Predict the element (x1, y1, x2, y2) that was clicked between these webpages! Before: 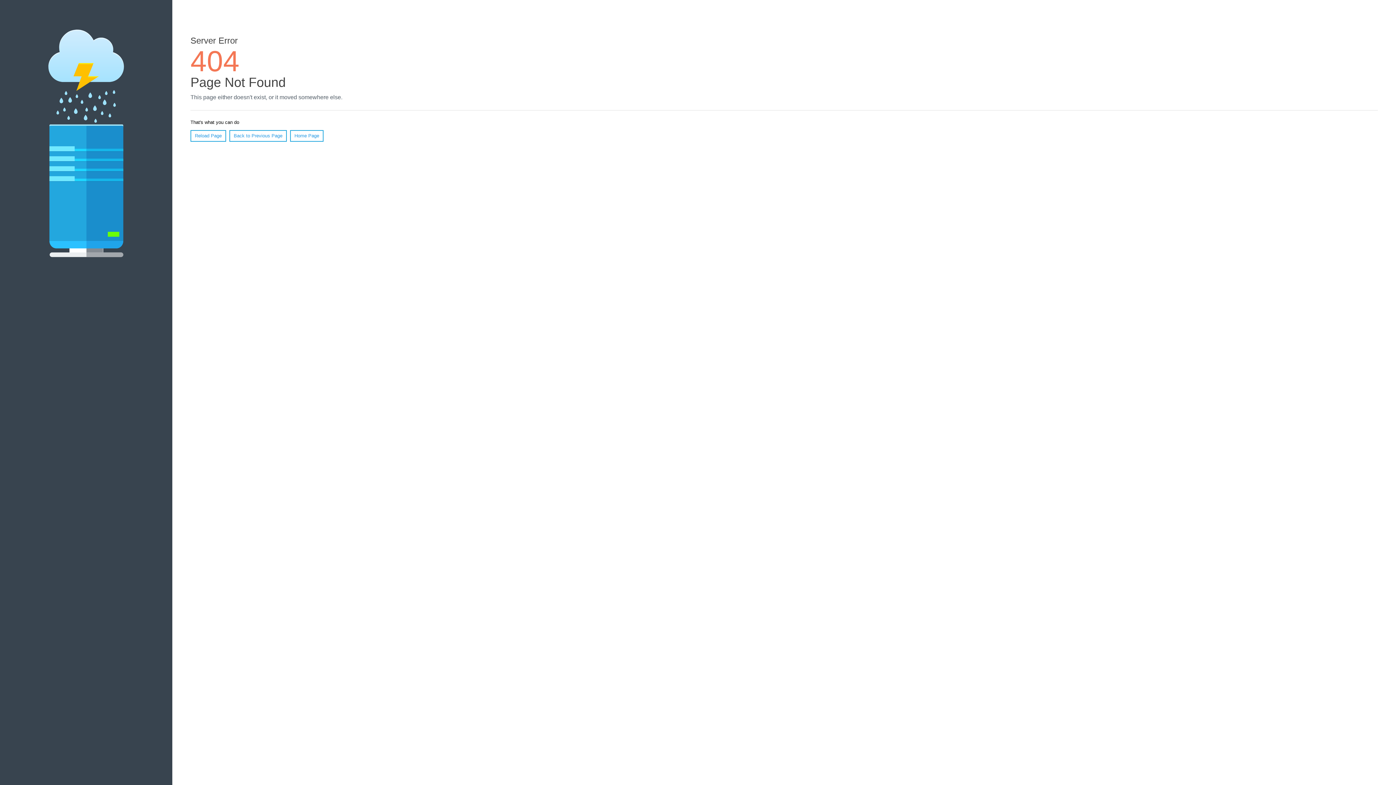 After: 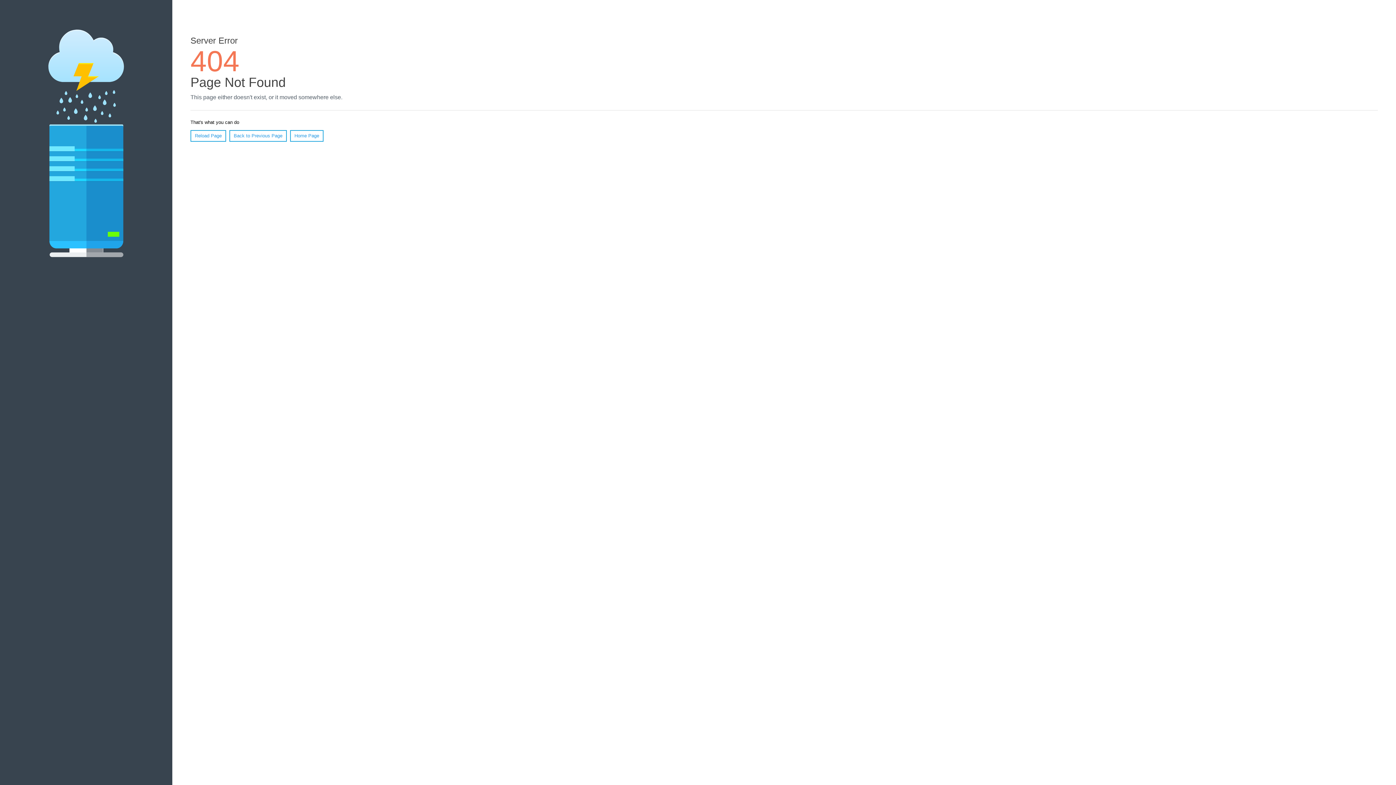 Action: label: Reload Page bbox: (190, 130, 226, 141)